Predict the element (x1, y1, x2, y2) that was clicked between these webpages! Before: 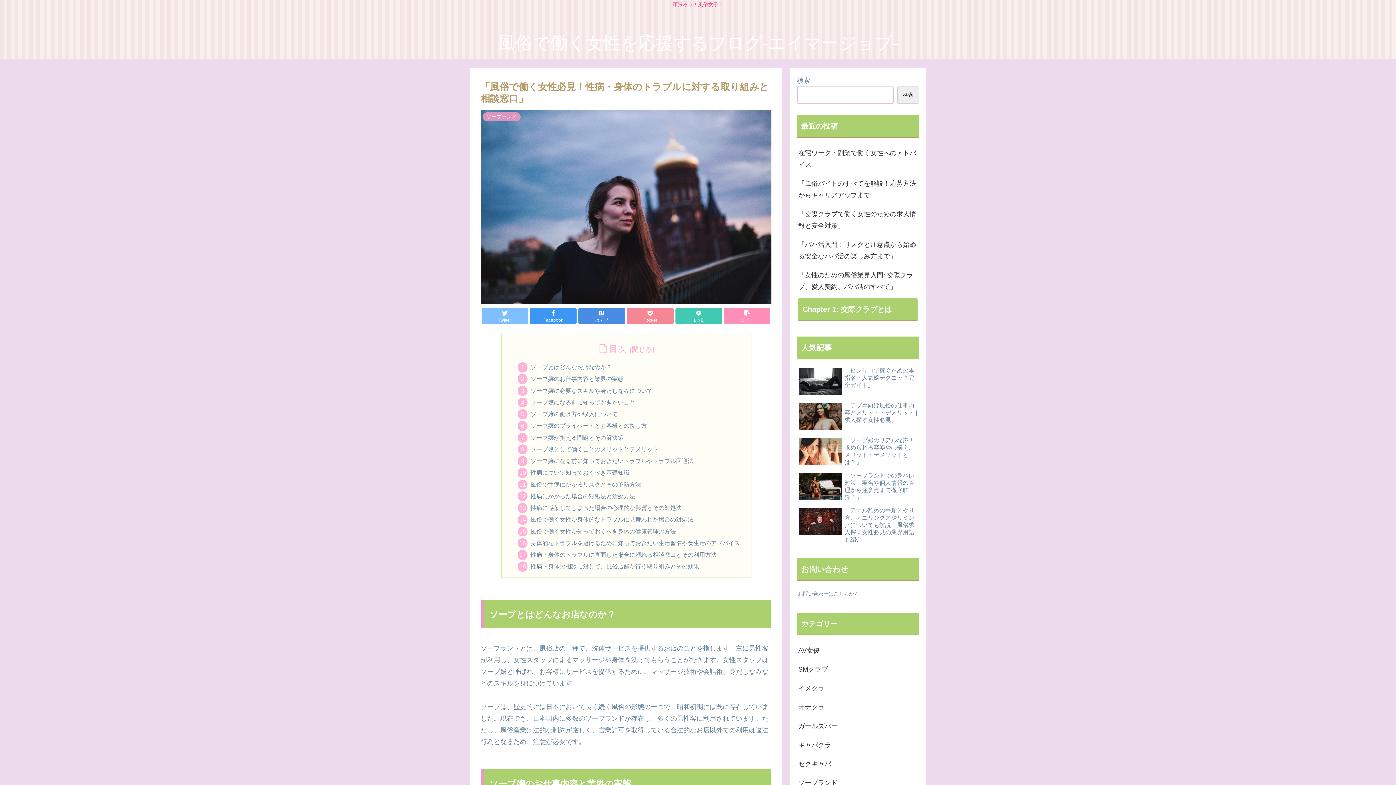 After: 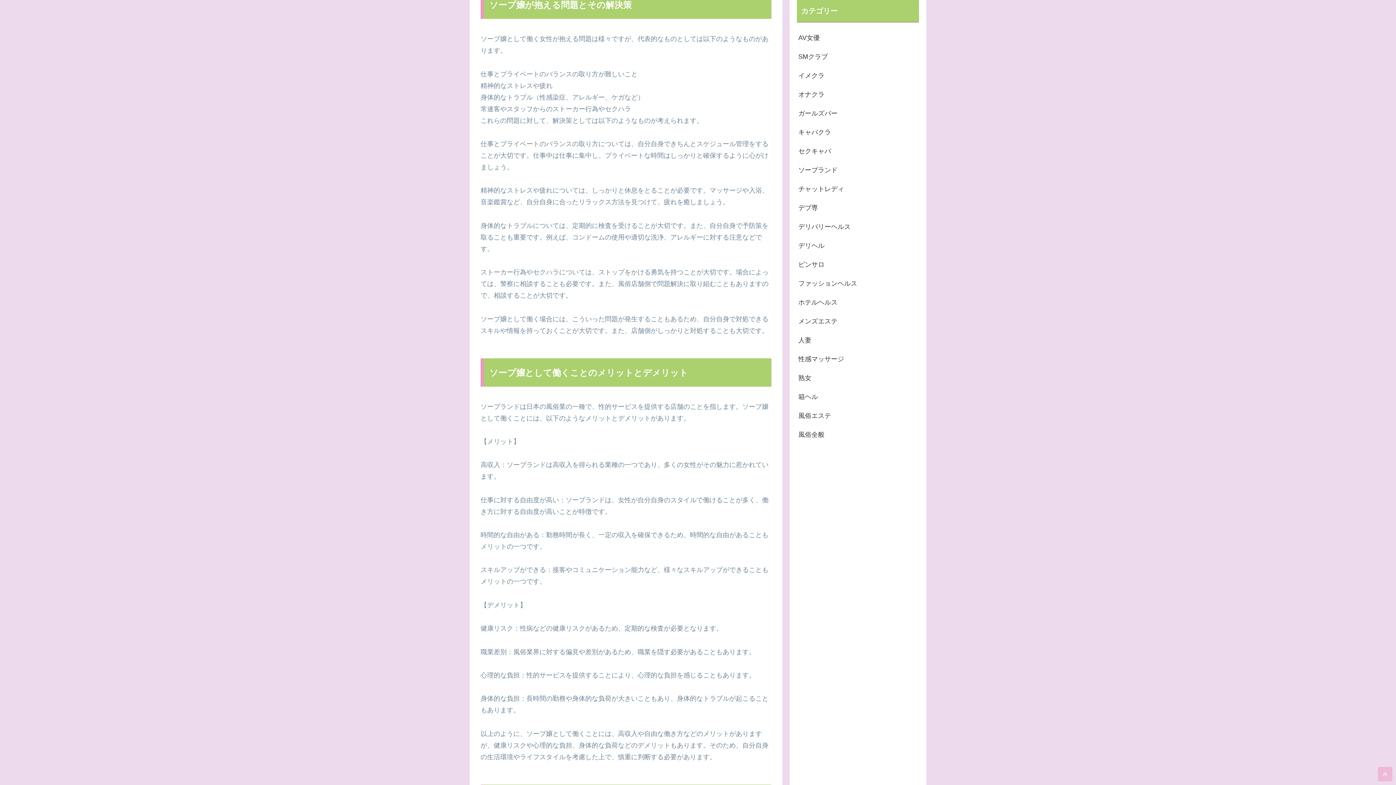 Action: bbox: (530, 434, 623, 440) label: ソープ嬢が抱える問題とその解決策